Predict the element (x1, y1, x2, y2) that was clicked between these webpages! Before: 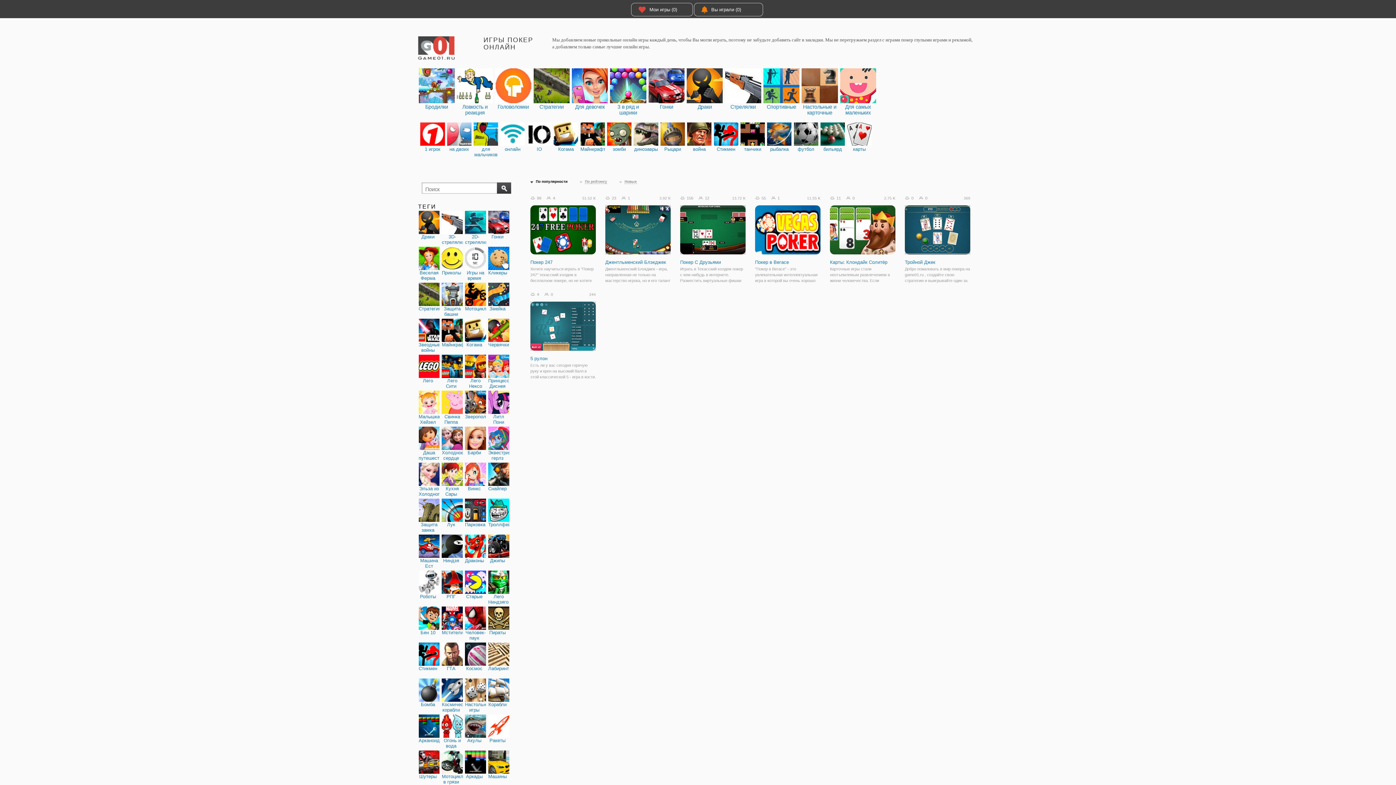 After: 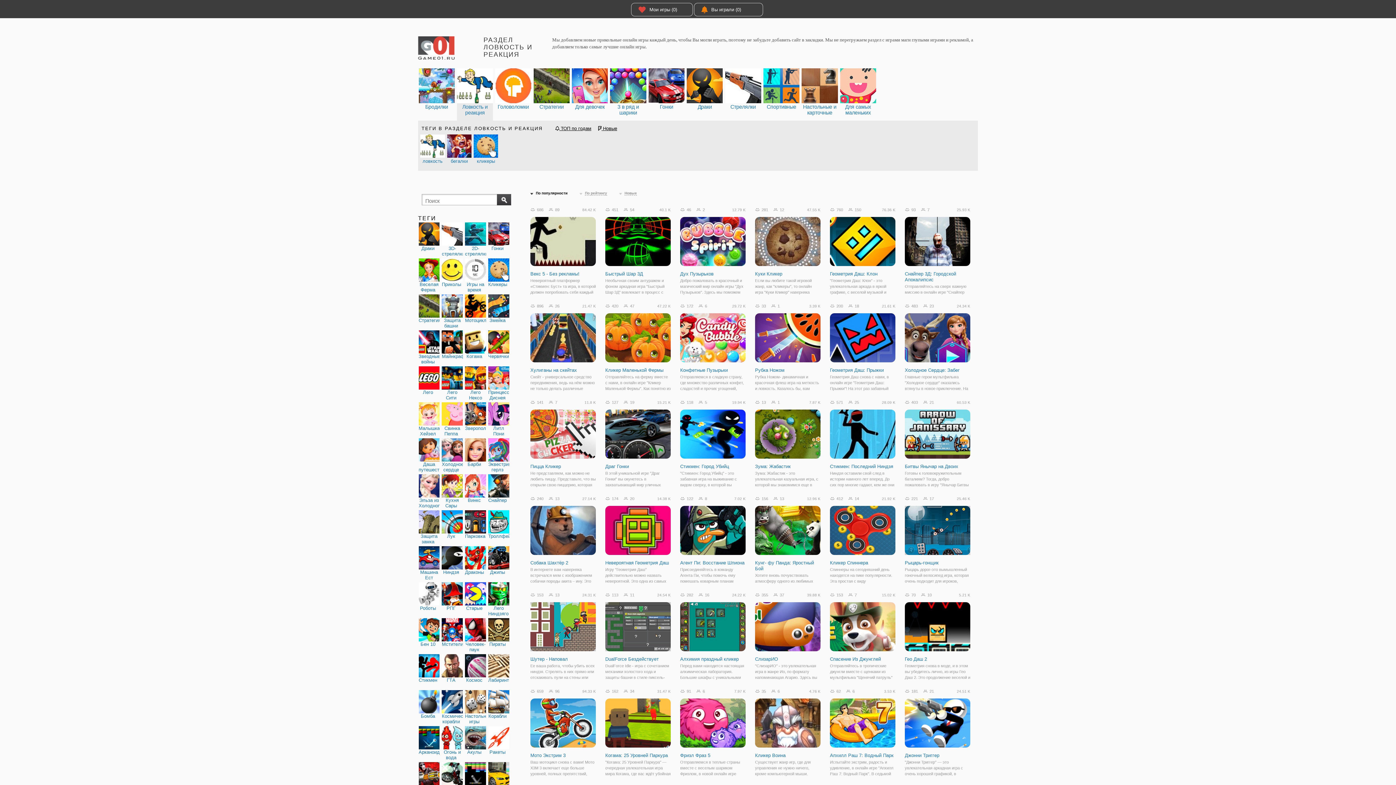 Action: label: Ловкость и реакция bbox: (457, 68, 493, 116)